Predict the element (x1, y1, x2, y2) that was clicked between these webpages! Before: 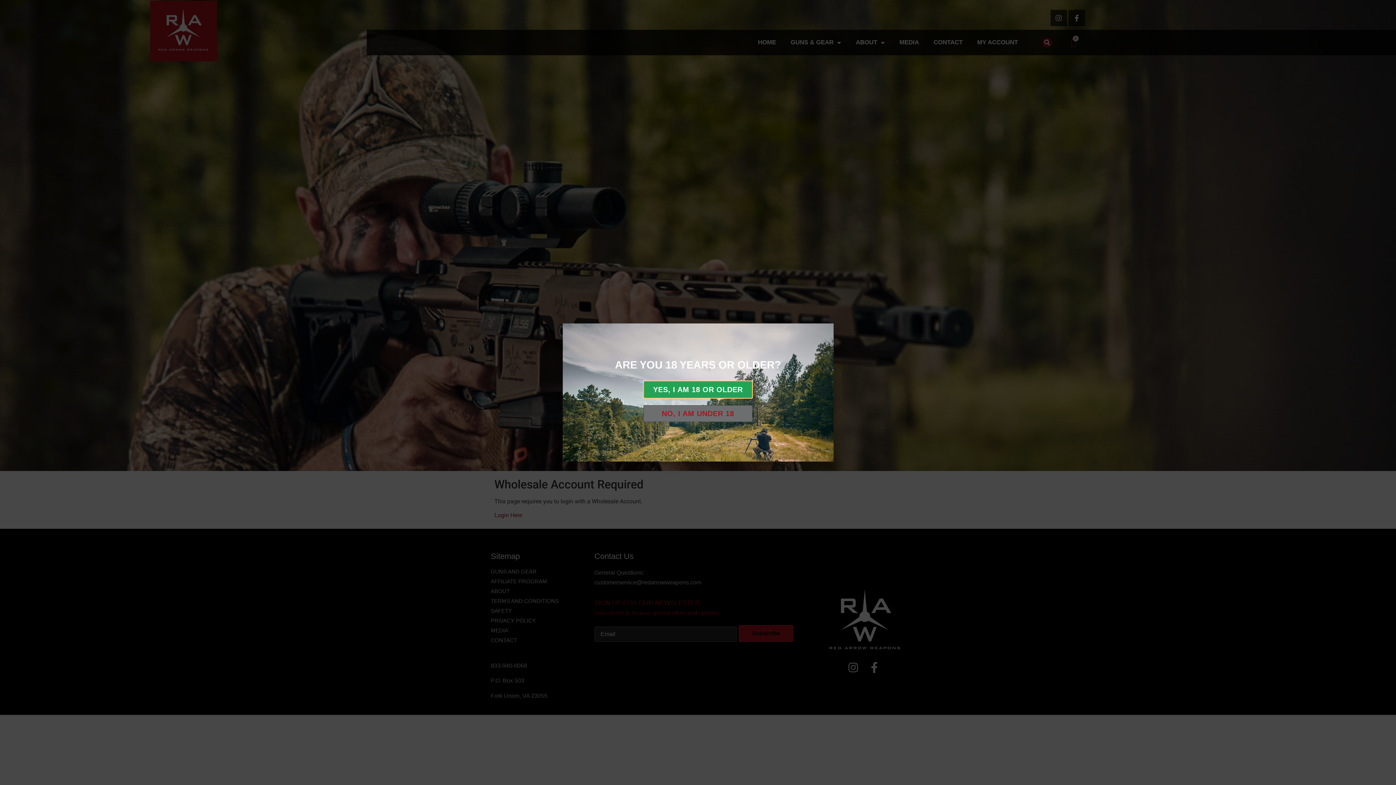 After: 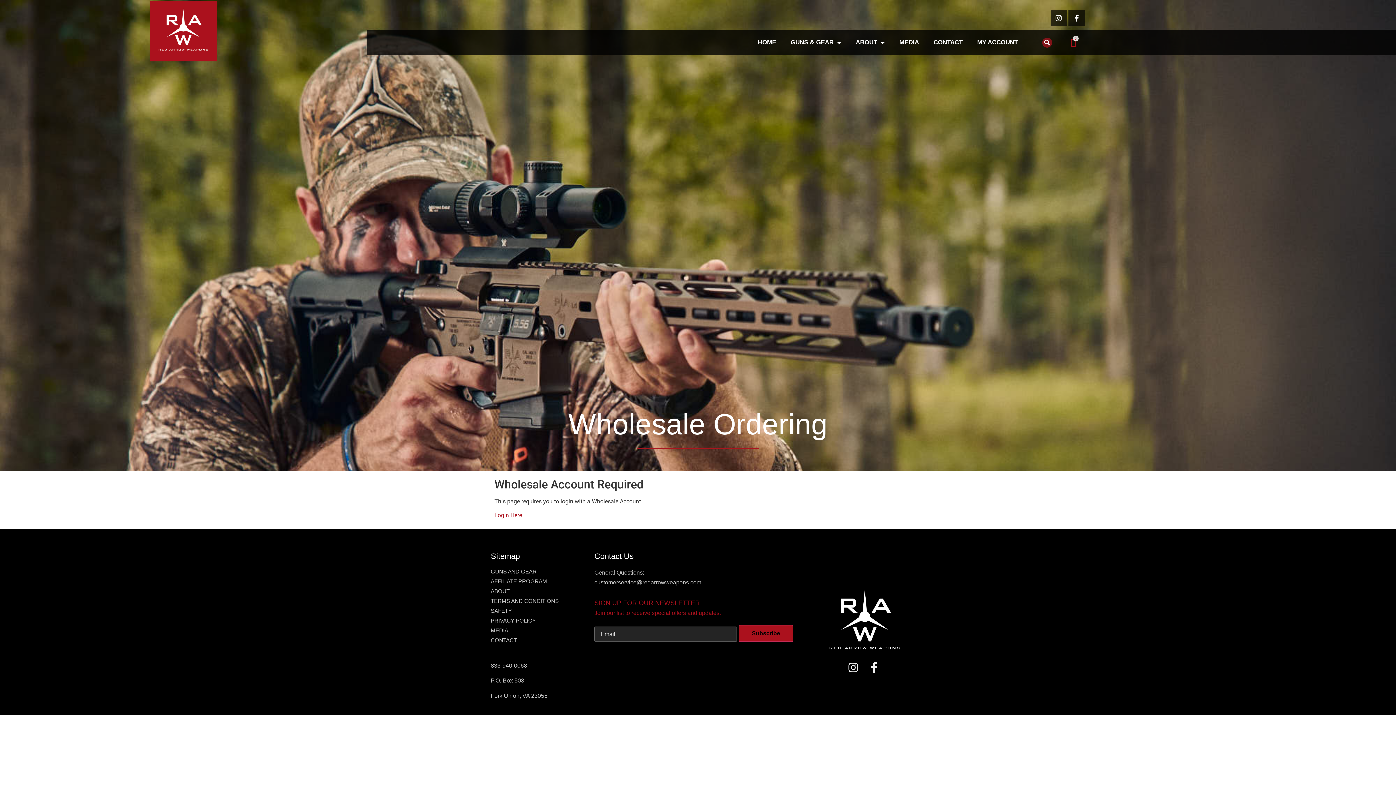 Action: label: YES, I AM 18 OR OLDER bbox: (643, 381, 752, 398)